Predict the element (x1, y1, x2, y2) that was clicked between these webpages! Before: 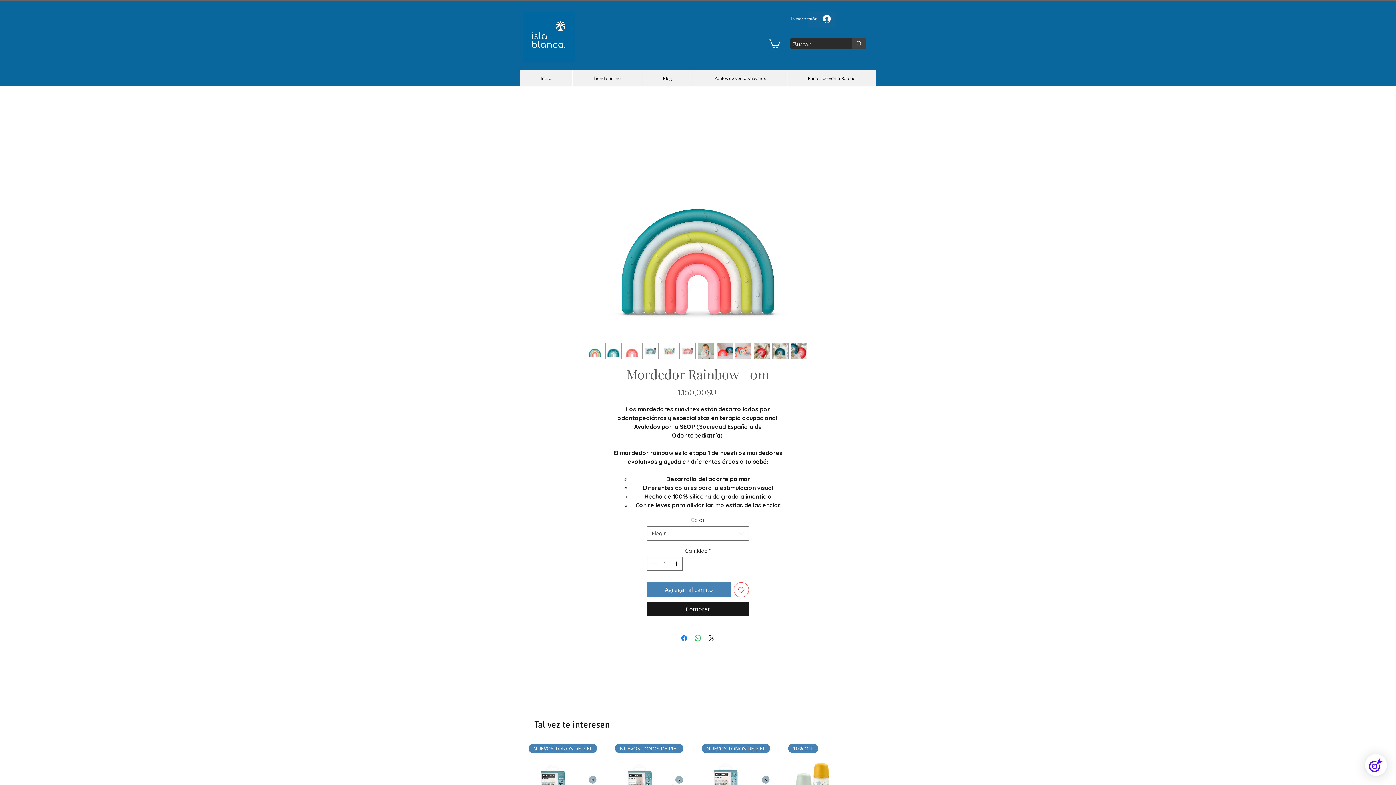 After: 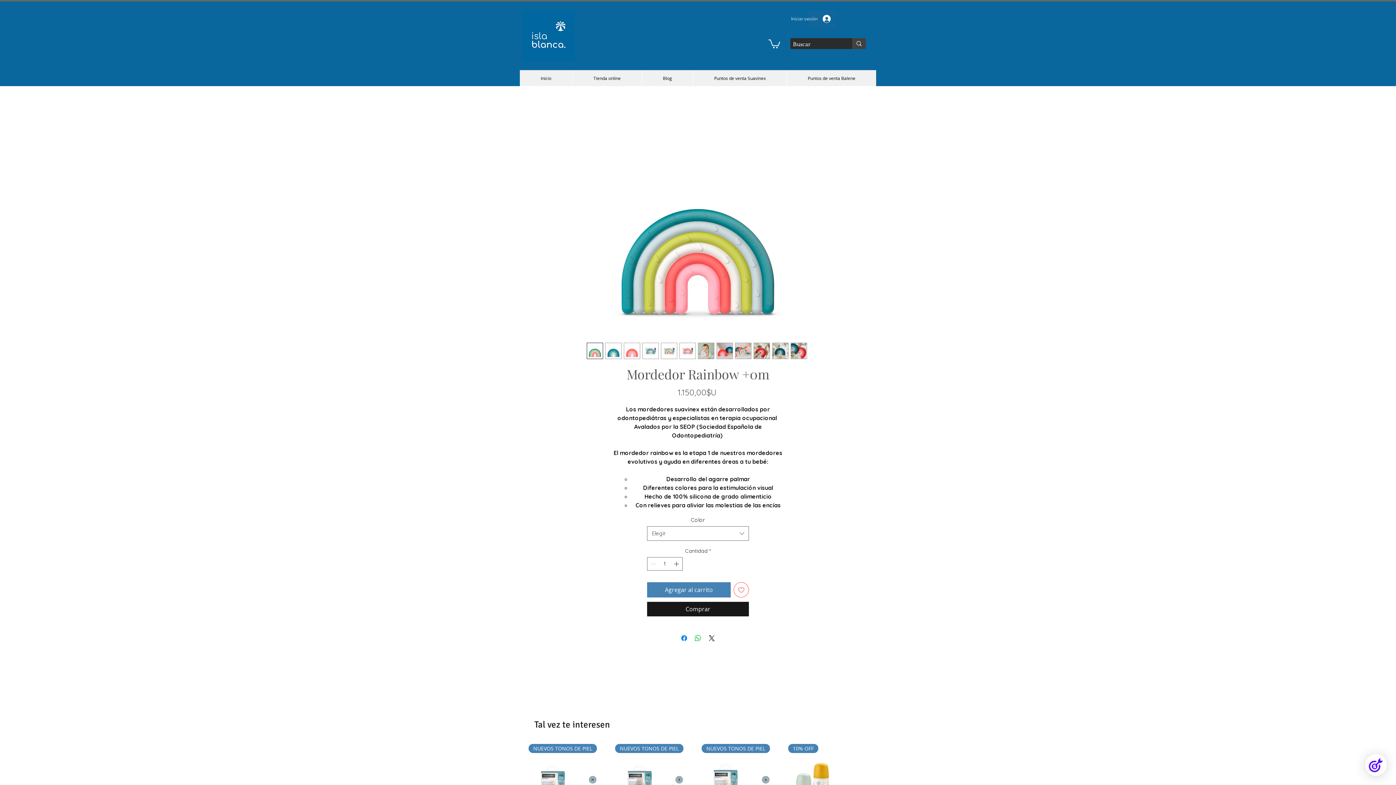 Action: bbox: (679, 342, 696, 359)